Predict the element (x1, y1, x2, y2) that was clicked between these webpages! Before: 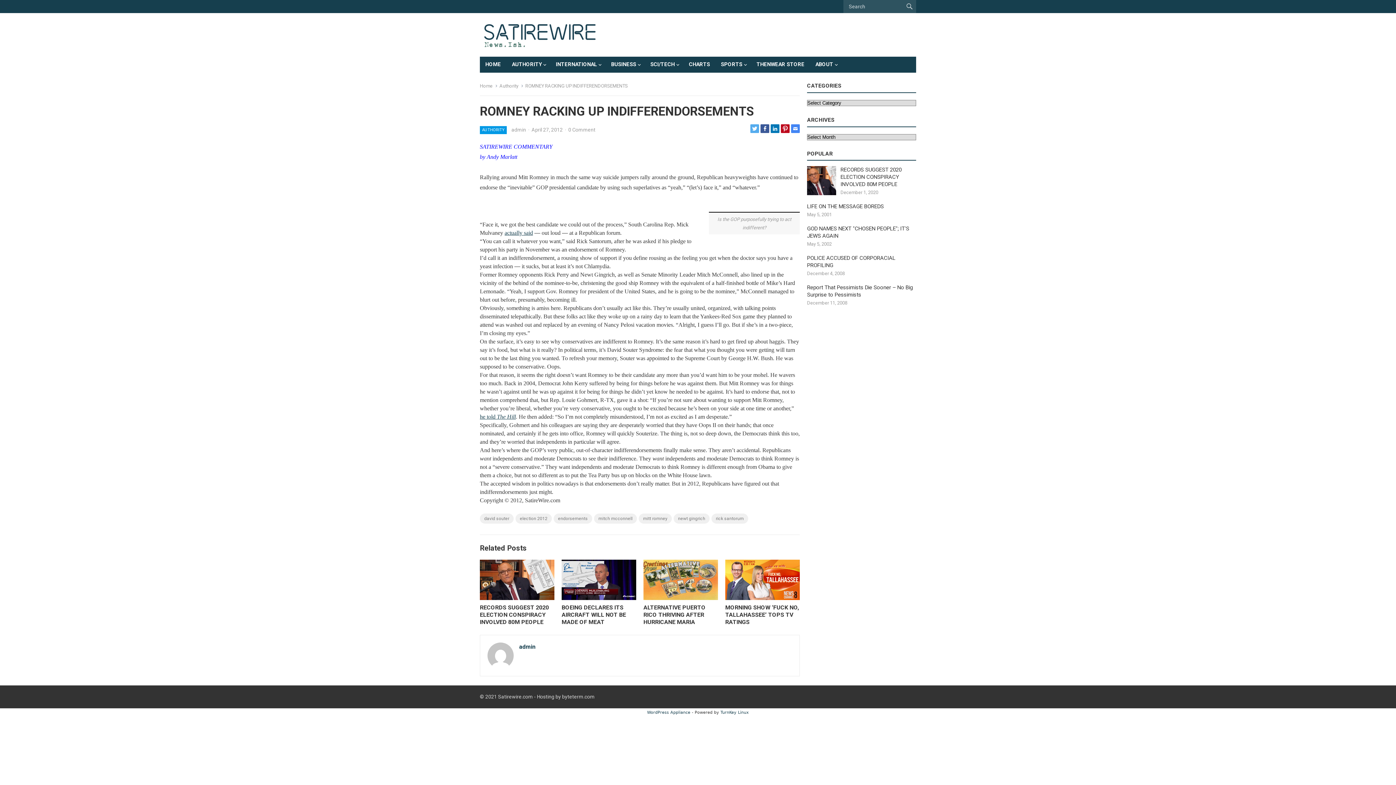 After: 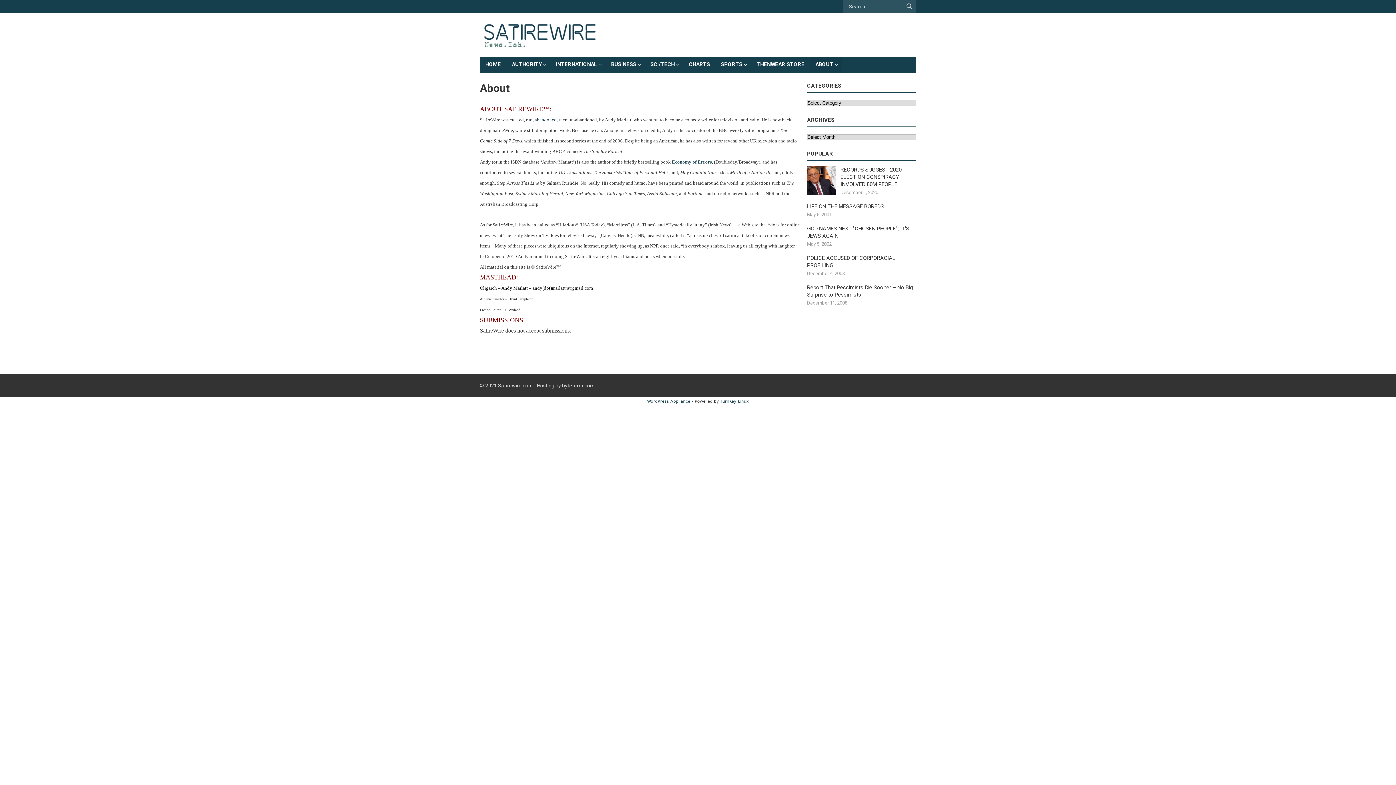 Action: label: ABOUT bbox: (810, 56, 842, 72)